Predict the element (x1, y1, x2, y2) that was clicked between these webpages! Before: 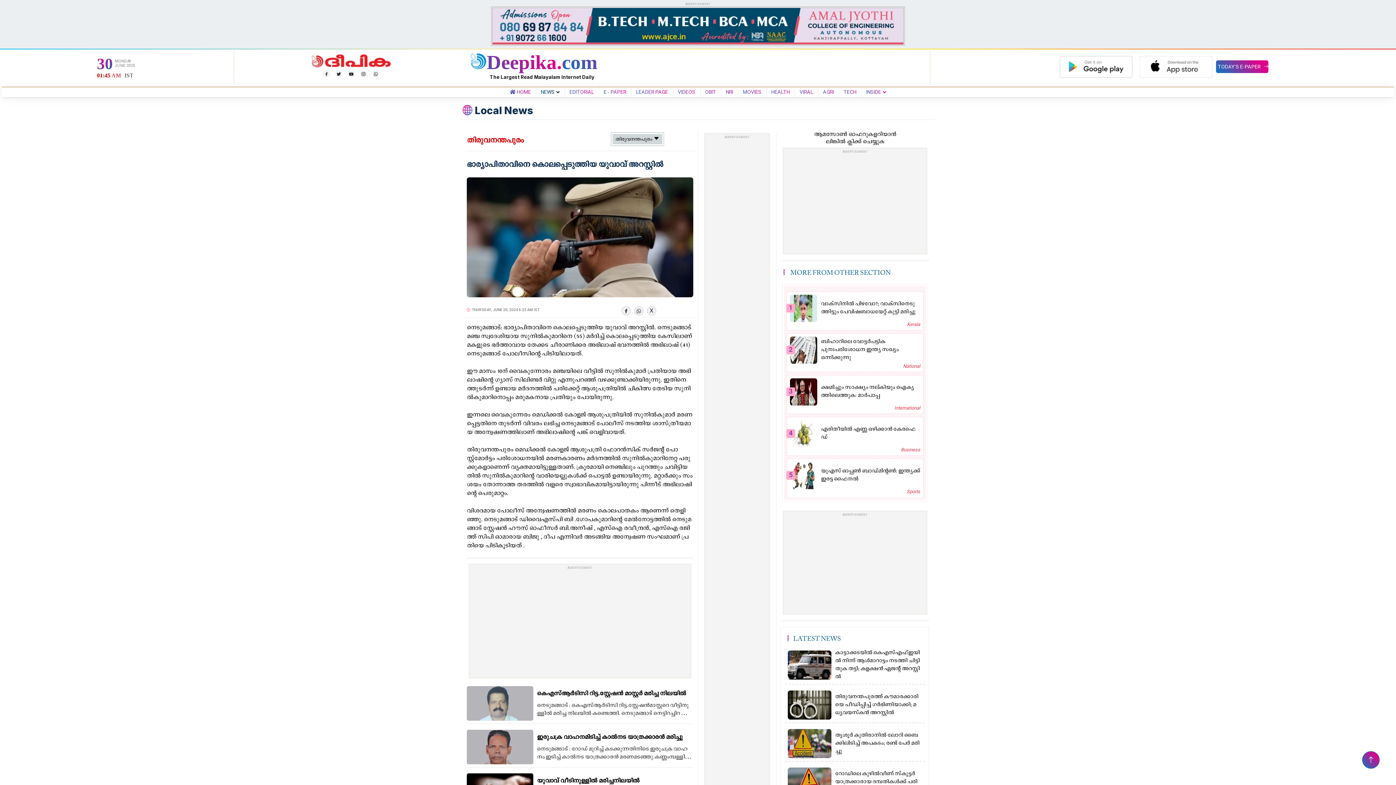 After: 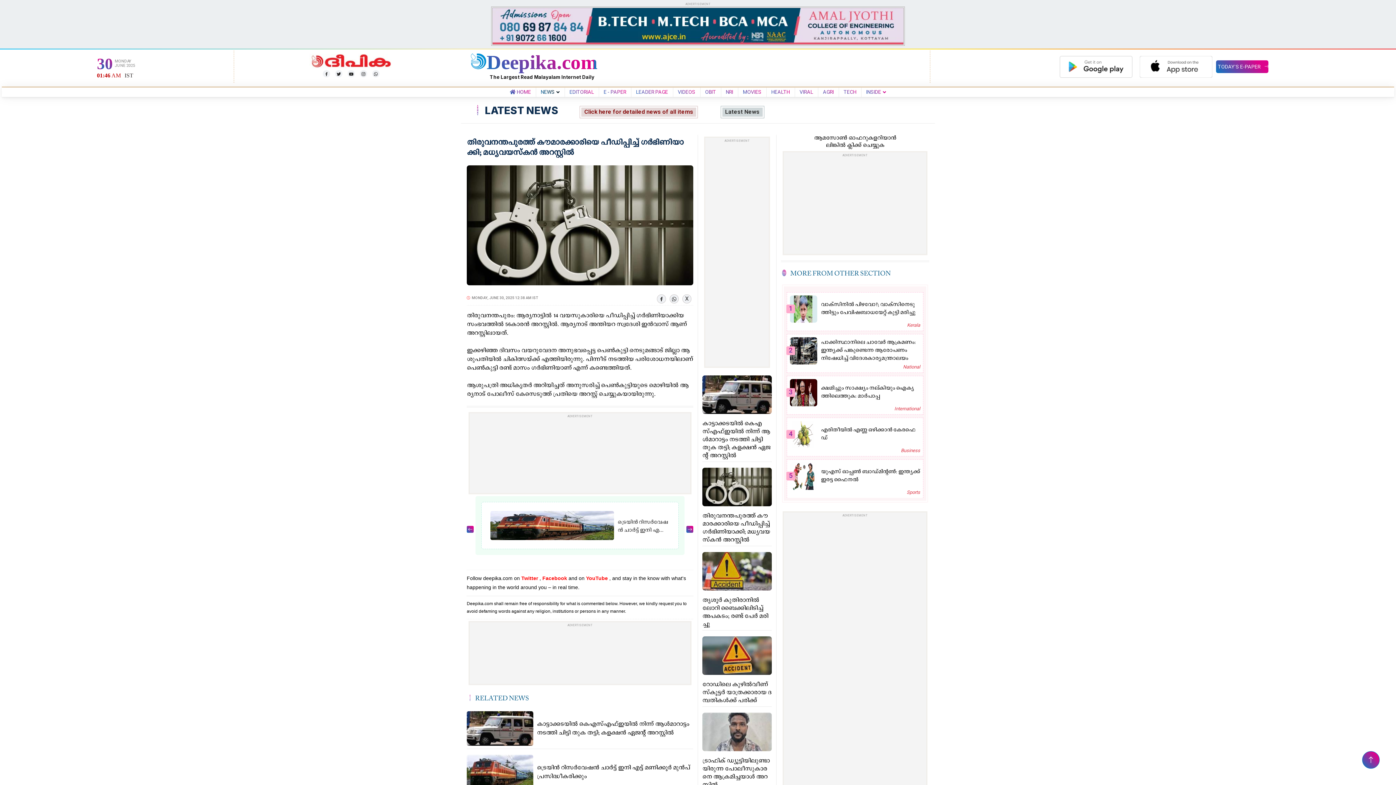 Action: bbox: (788, 703, 831, 708)